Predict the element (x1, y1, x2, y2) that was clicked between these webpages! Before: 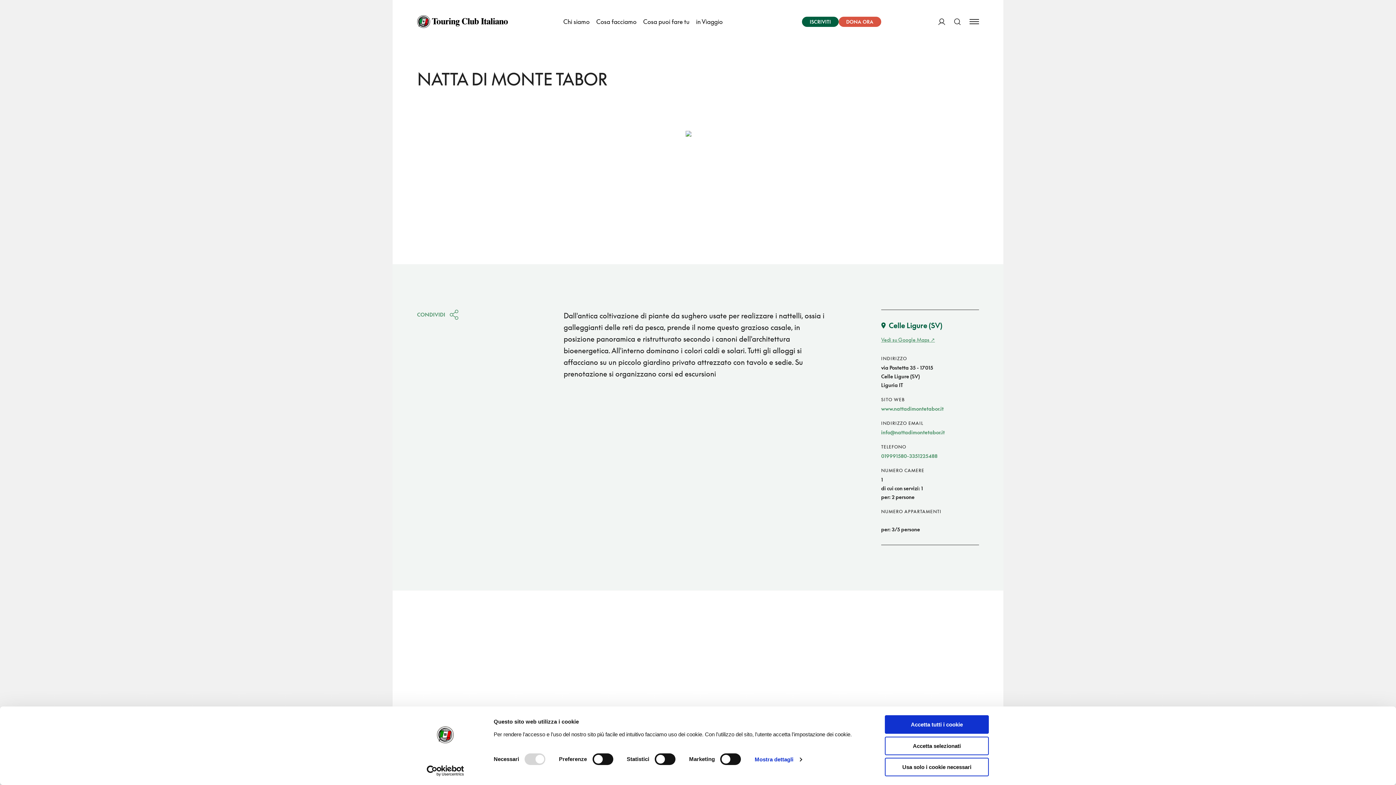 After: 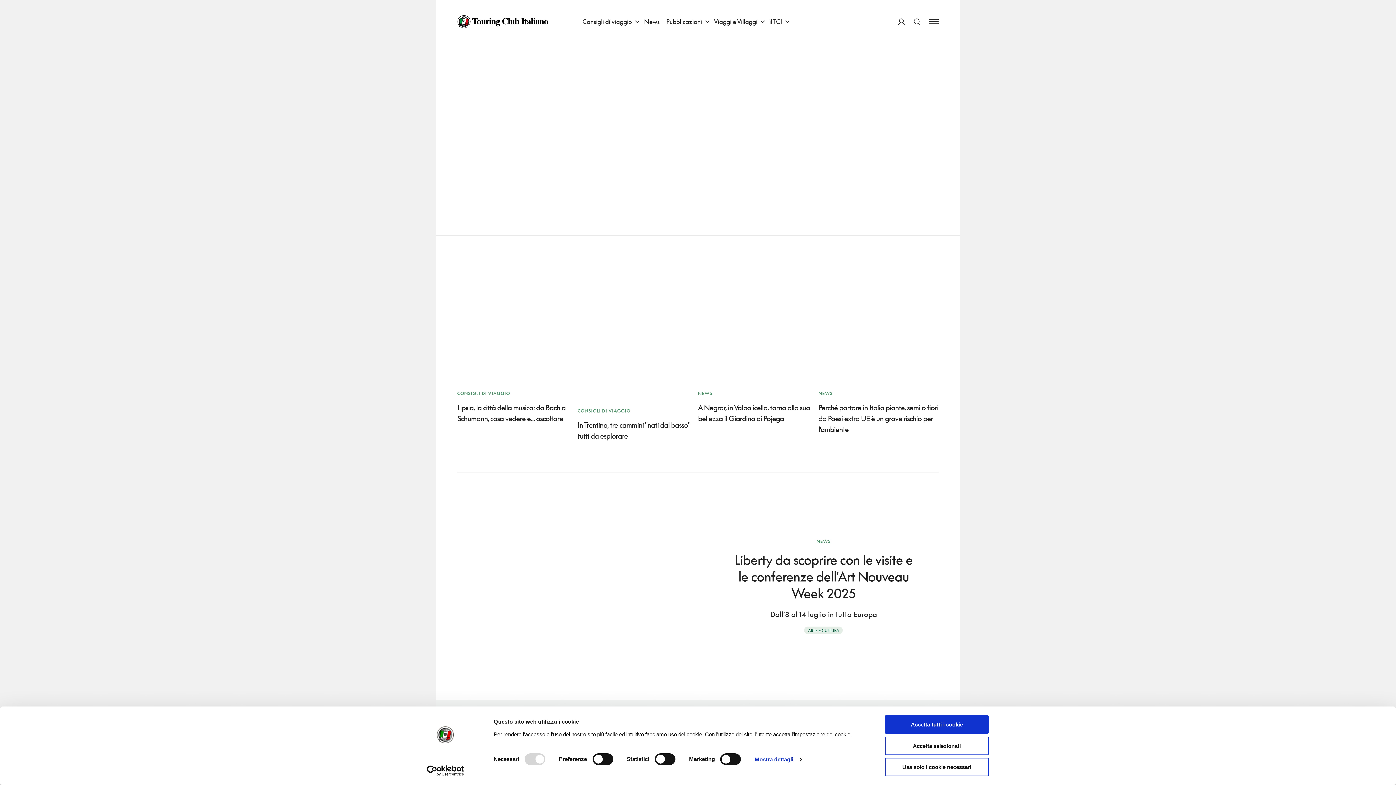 Action: label: in Viaggio bbox: (692, 0, 726, 43)